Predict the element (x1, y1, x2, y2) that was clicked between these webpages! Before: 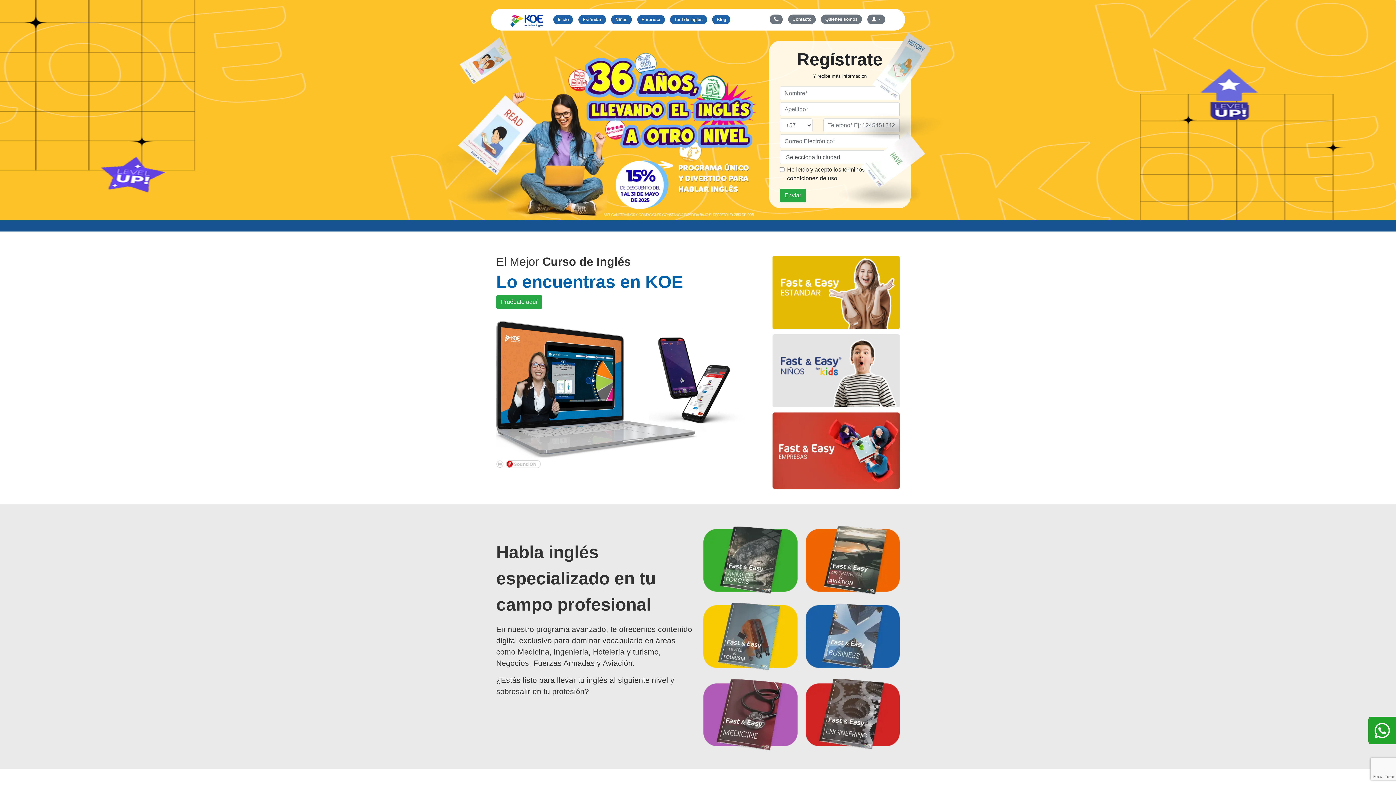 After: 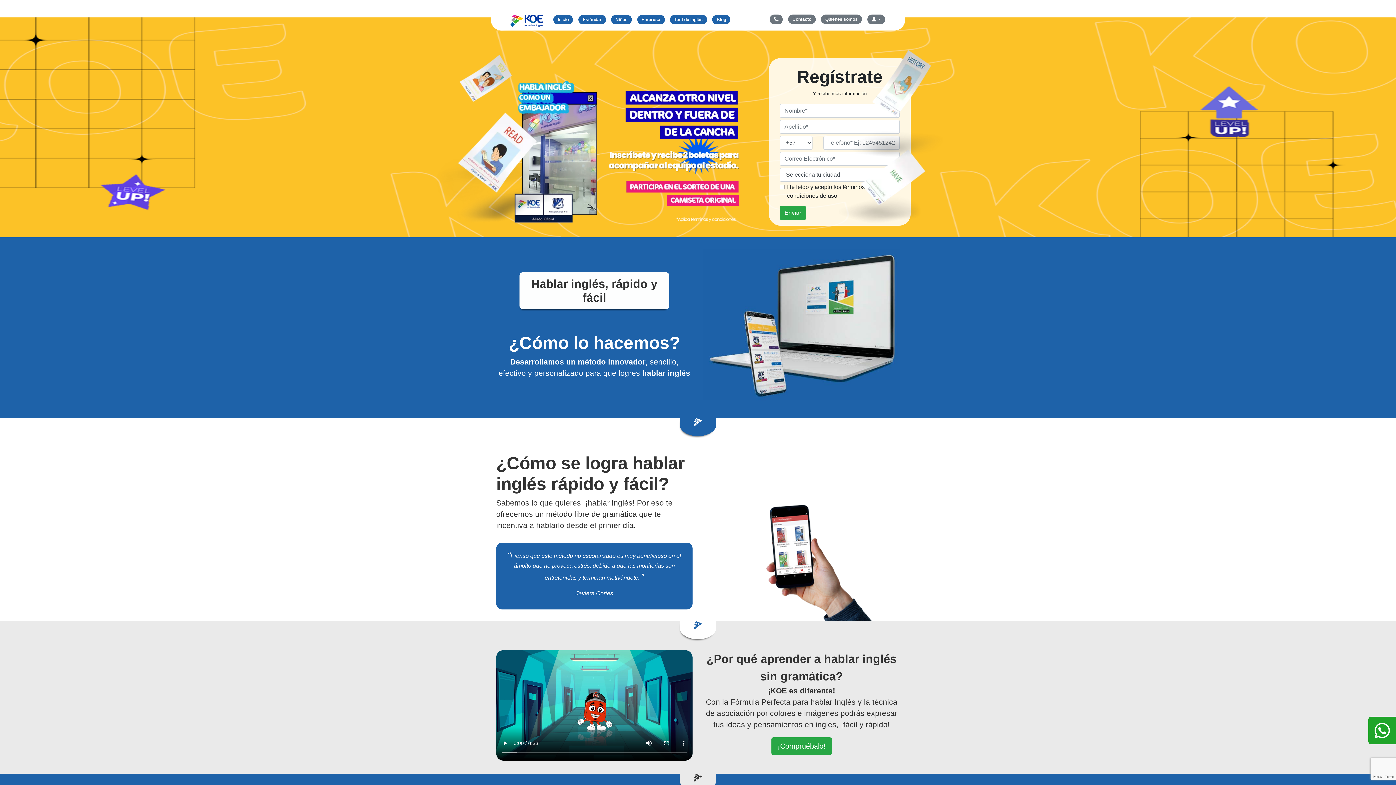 Action: label: Pruébalo aquí bbox: (496, 295, 542, 309)